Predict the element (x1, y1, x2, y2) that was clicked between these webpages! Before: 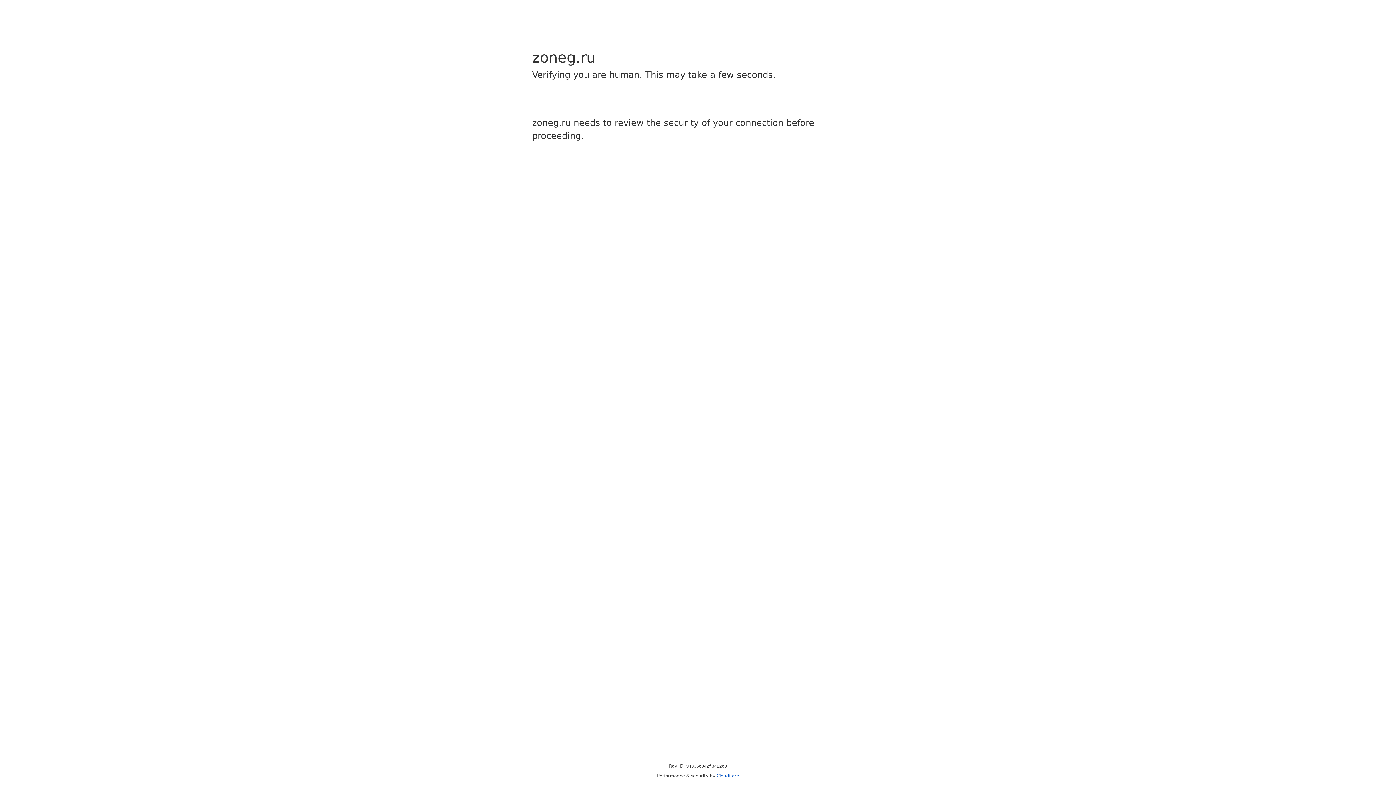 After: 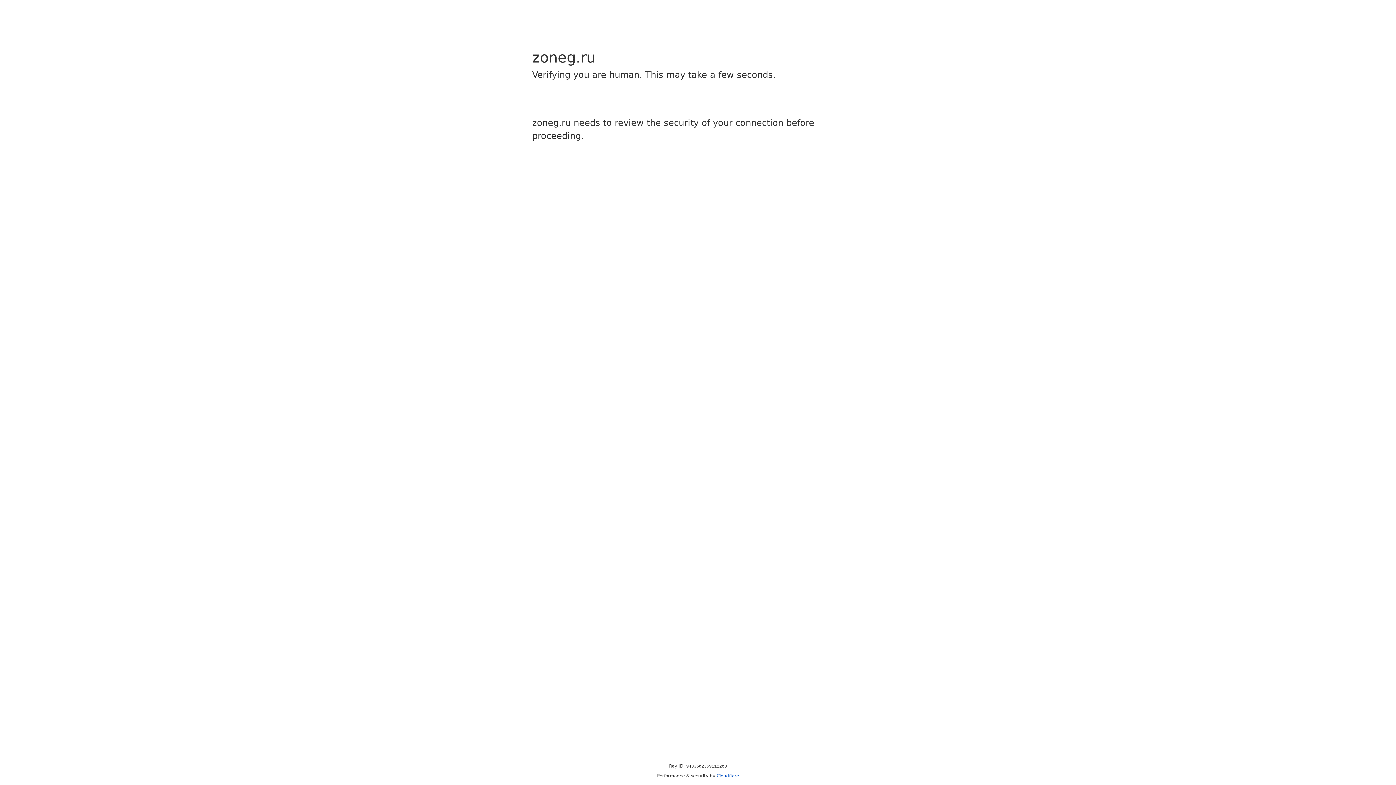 Action: bbox: (716, 773, 739, 778) label: Cloudflare